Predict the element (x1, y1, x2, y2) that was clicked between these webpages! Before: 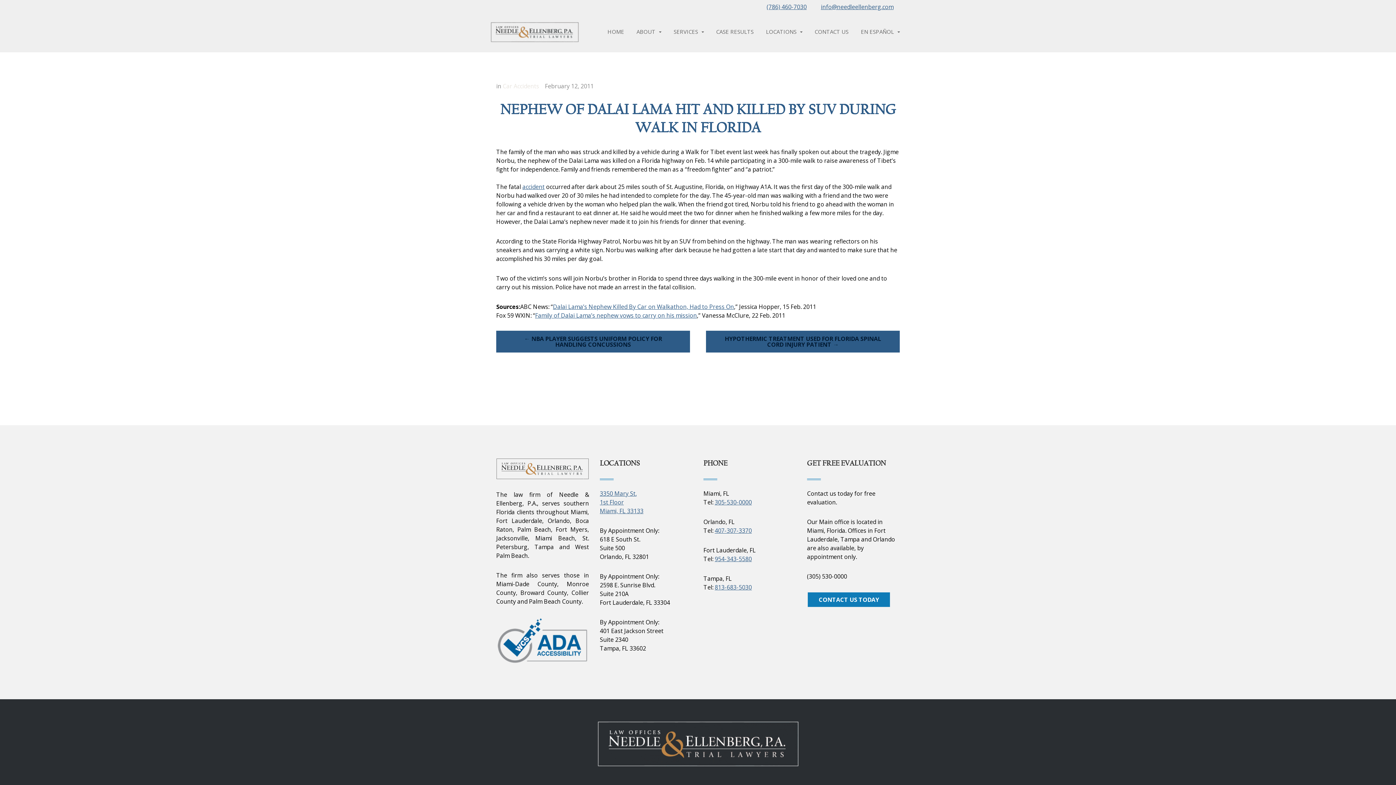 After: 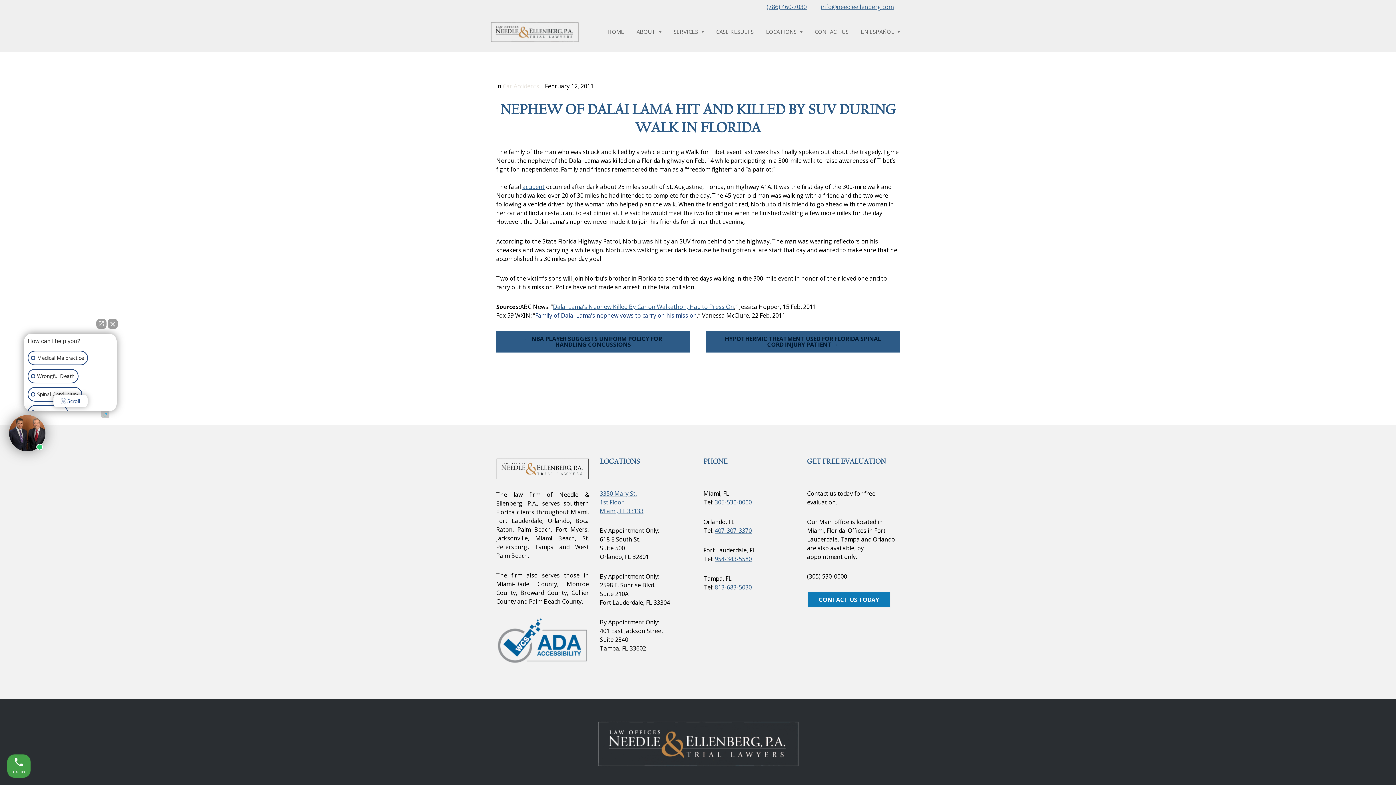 Action: bbox: (535, 311, 697, 319) label: Family of Dalai Lama’s nephew vows to carry on his mission